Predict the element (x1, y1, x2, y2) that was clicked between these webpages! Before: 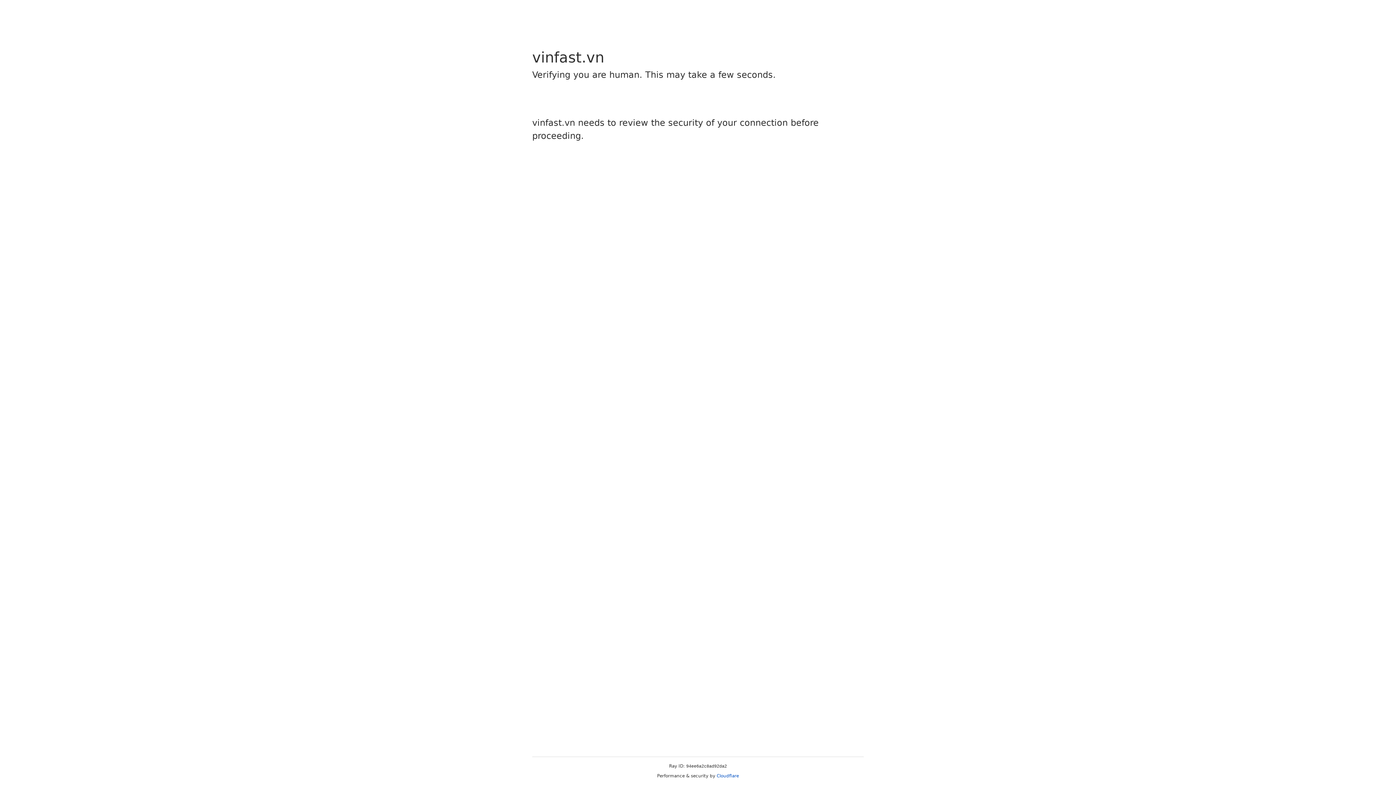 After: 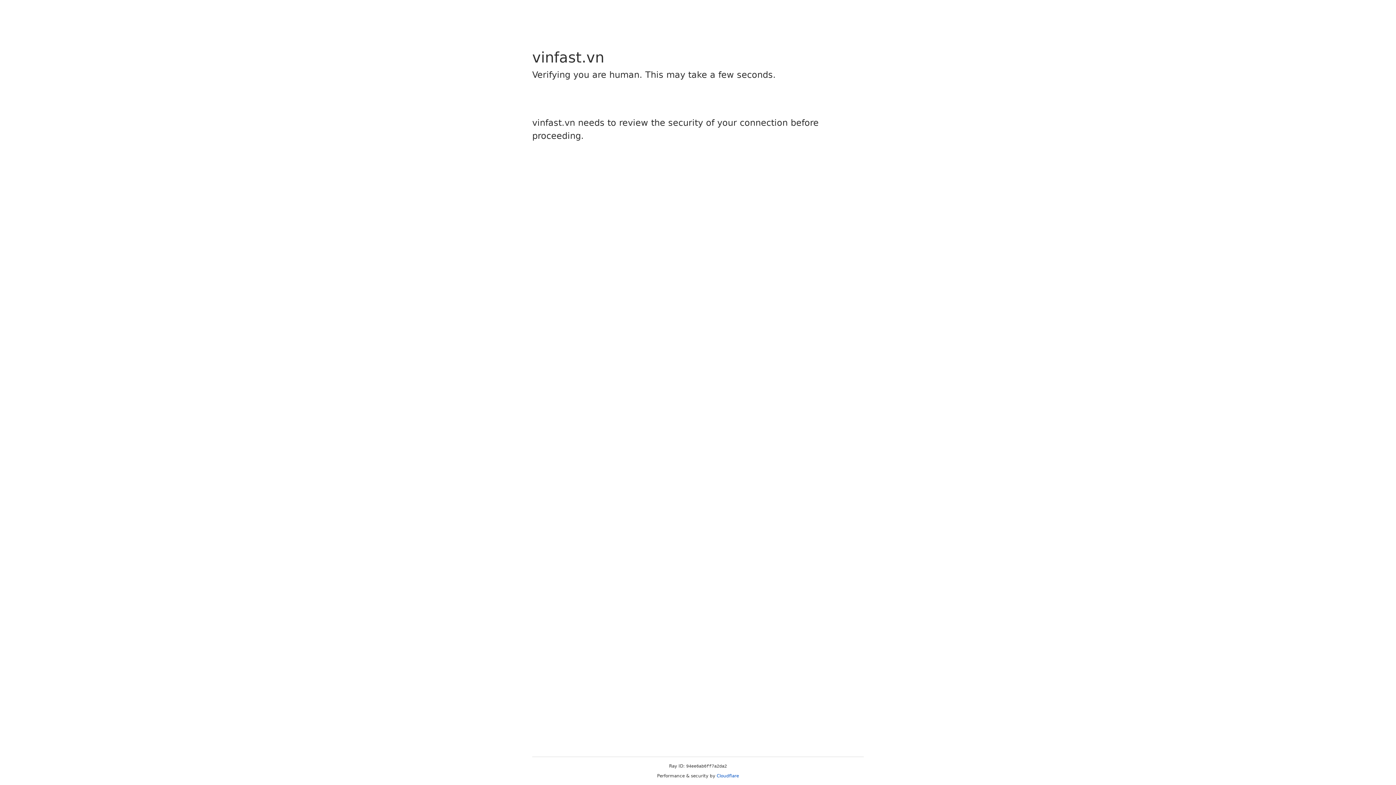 Action: label: Cloudflare bbox: (716, 773, 739, 778)